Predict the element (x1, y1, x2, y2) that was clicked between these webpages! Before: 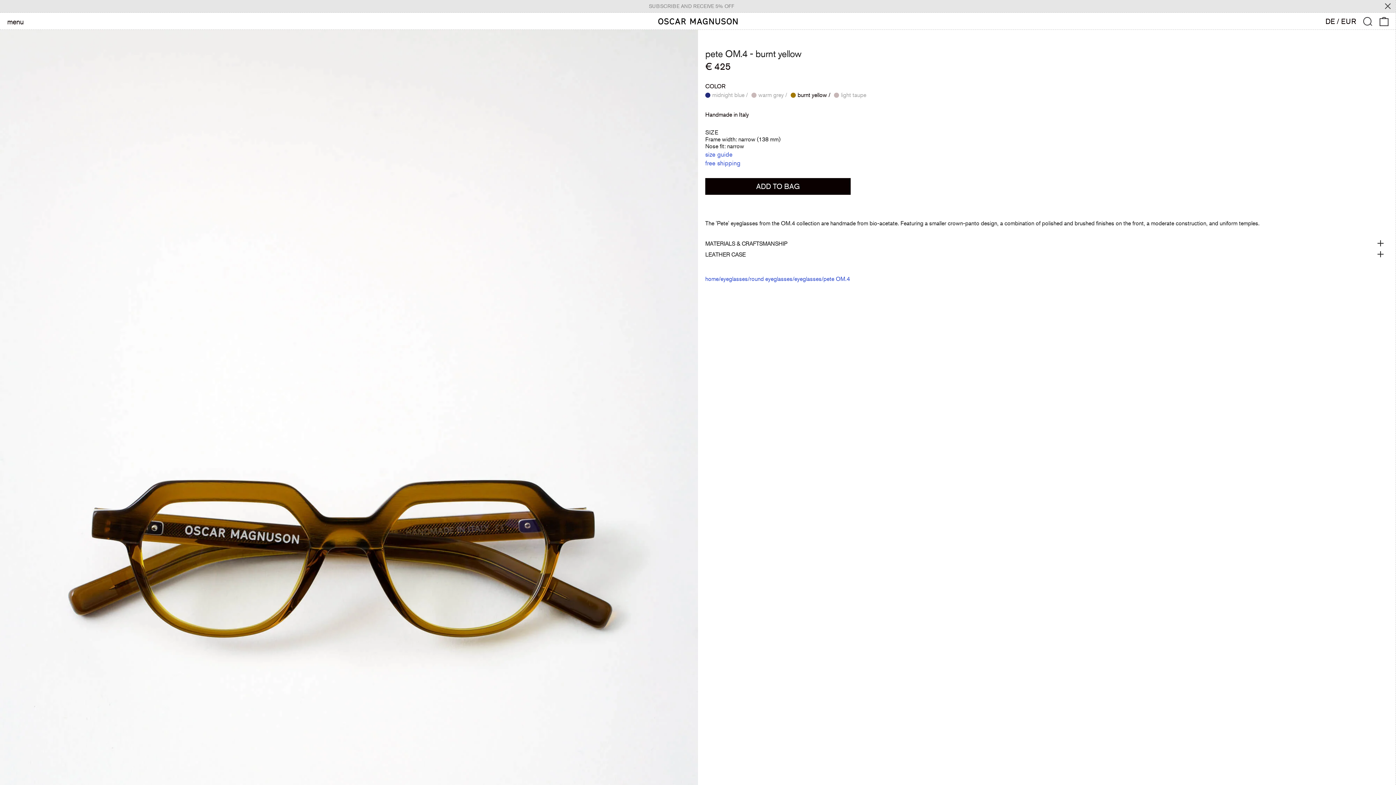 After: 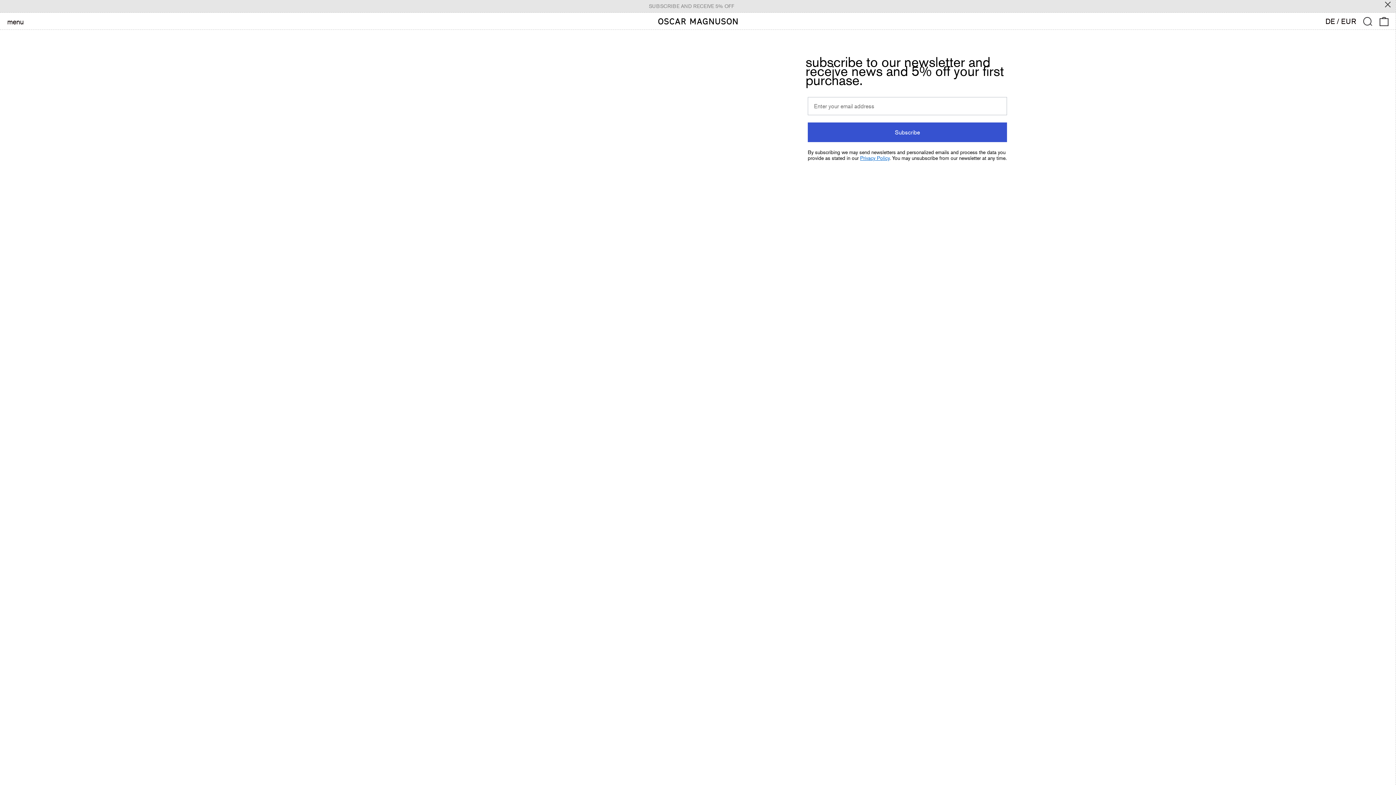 Action: bbox: (649, 3, 734, 9) label: SUBSCRIBE AND RECEIVE 5% OFF